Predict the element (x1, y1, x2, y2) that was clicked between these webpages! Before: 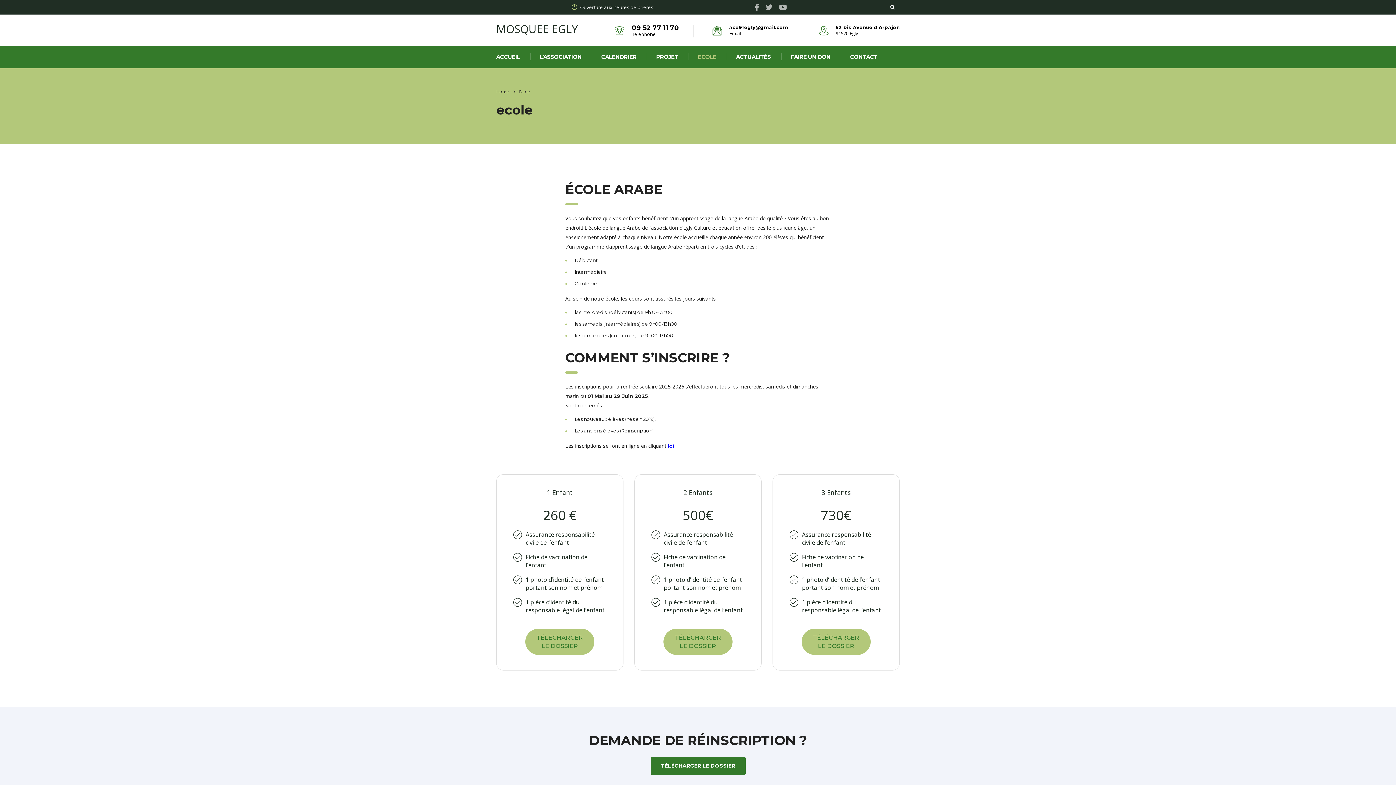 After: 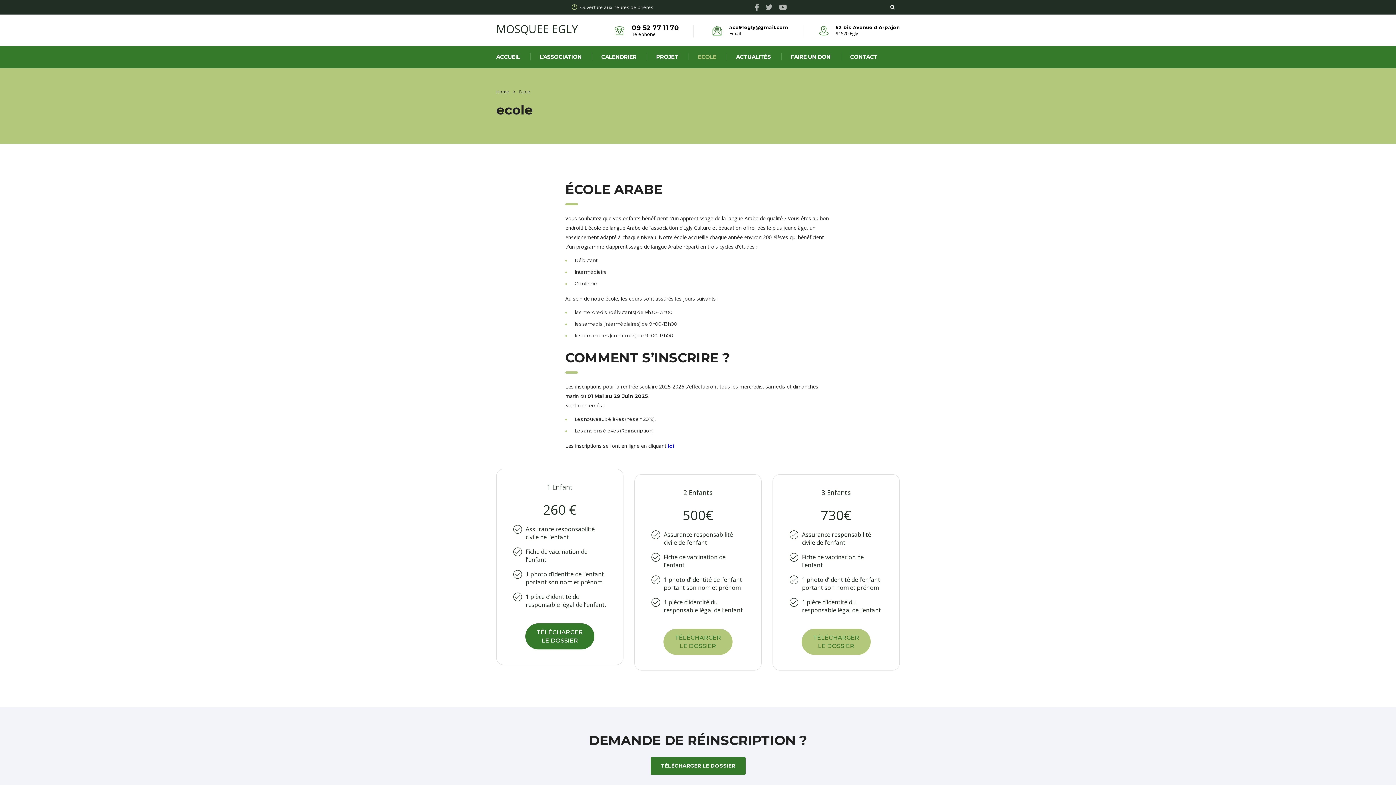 Action: bbox: (525, 629, 594, 655) label: TÉLÉCHARGER LE DOSSIER